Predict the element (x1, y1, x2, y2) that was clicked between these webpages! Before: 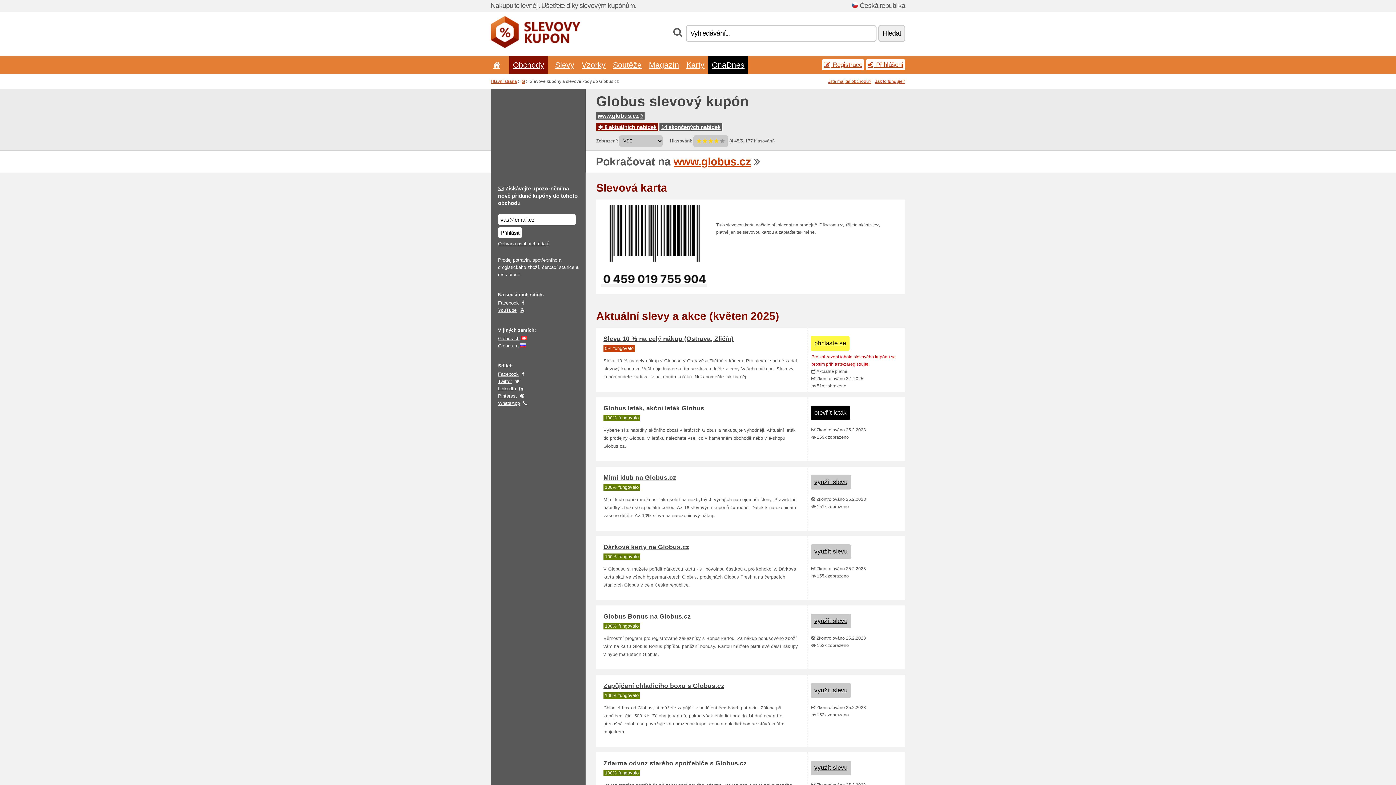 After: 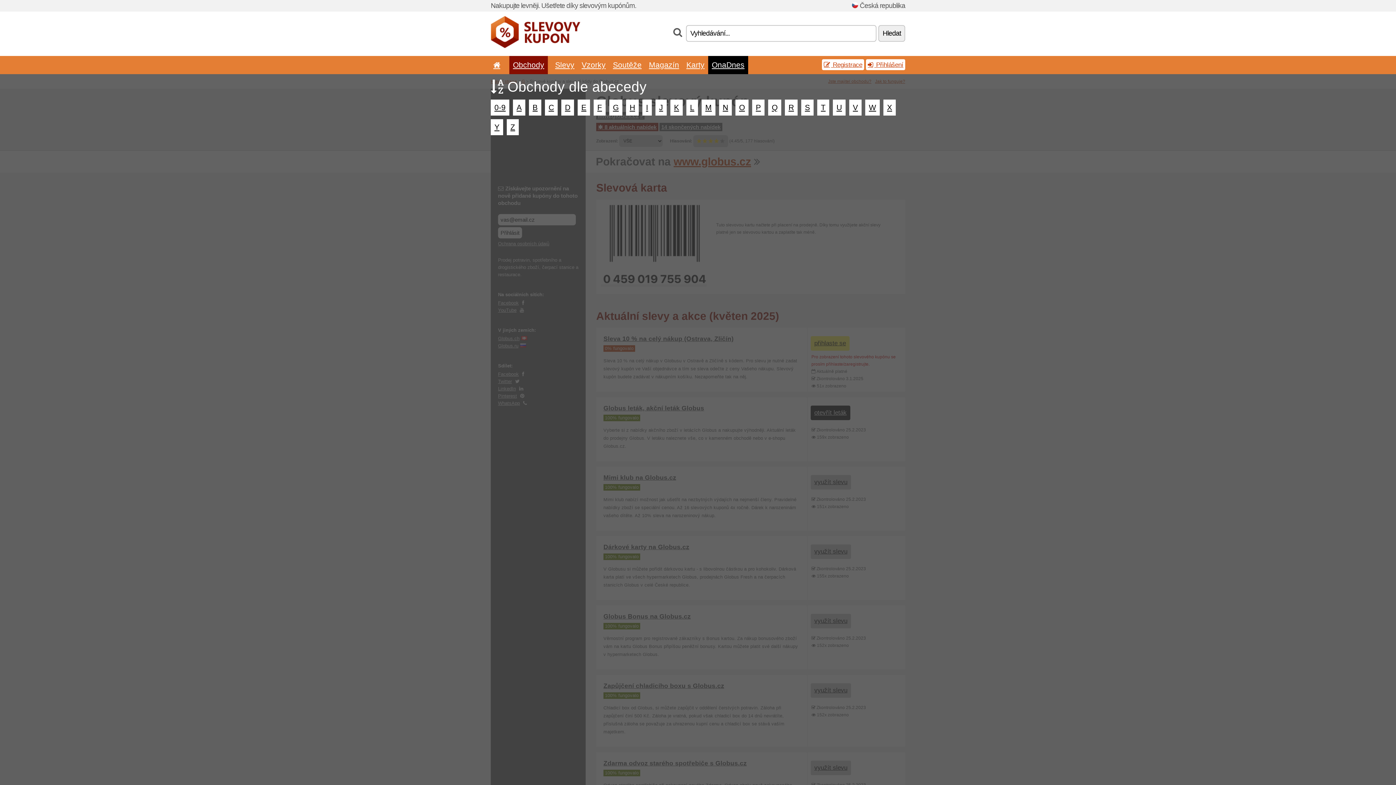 Action: label: Obchody bbox: (513, 60, 544, 69)